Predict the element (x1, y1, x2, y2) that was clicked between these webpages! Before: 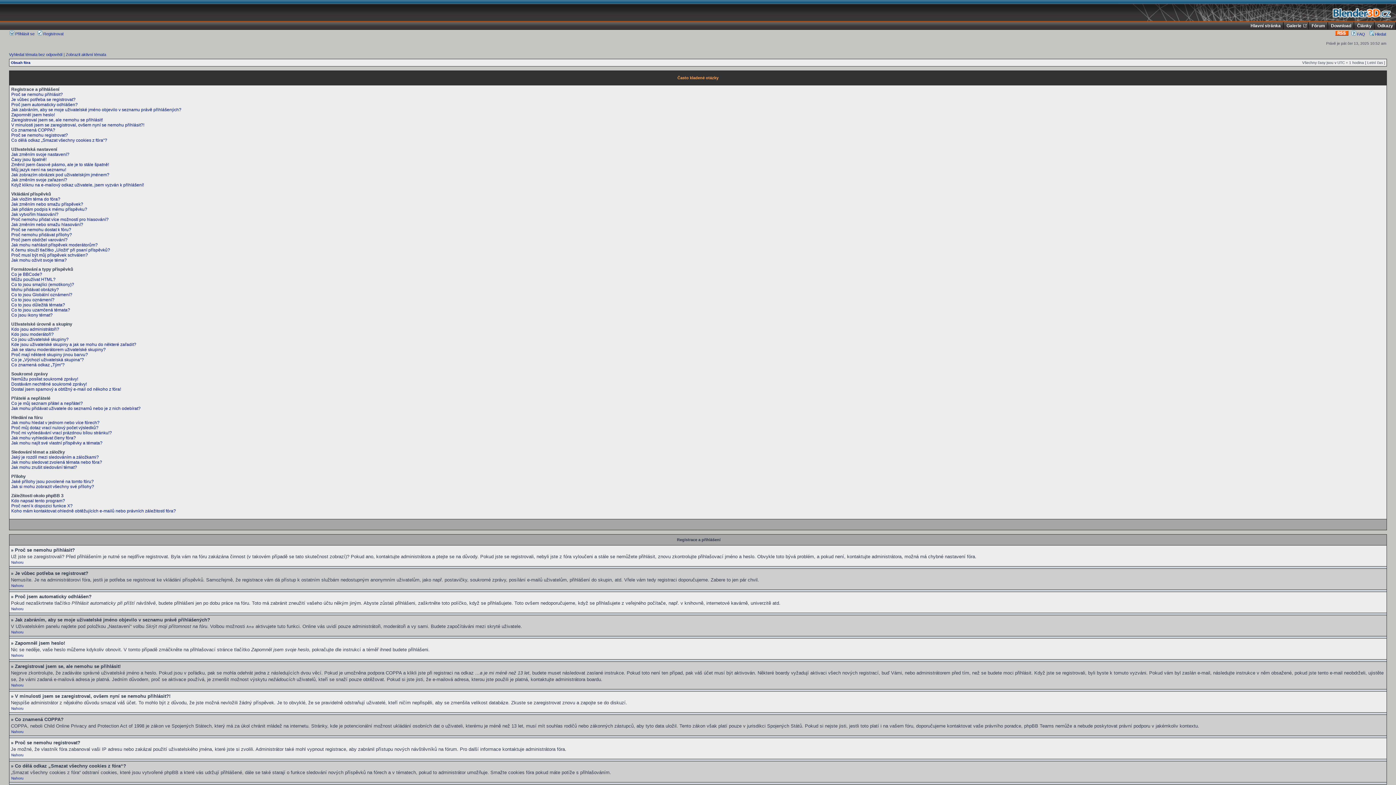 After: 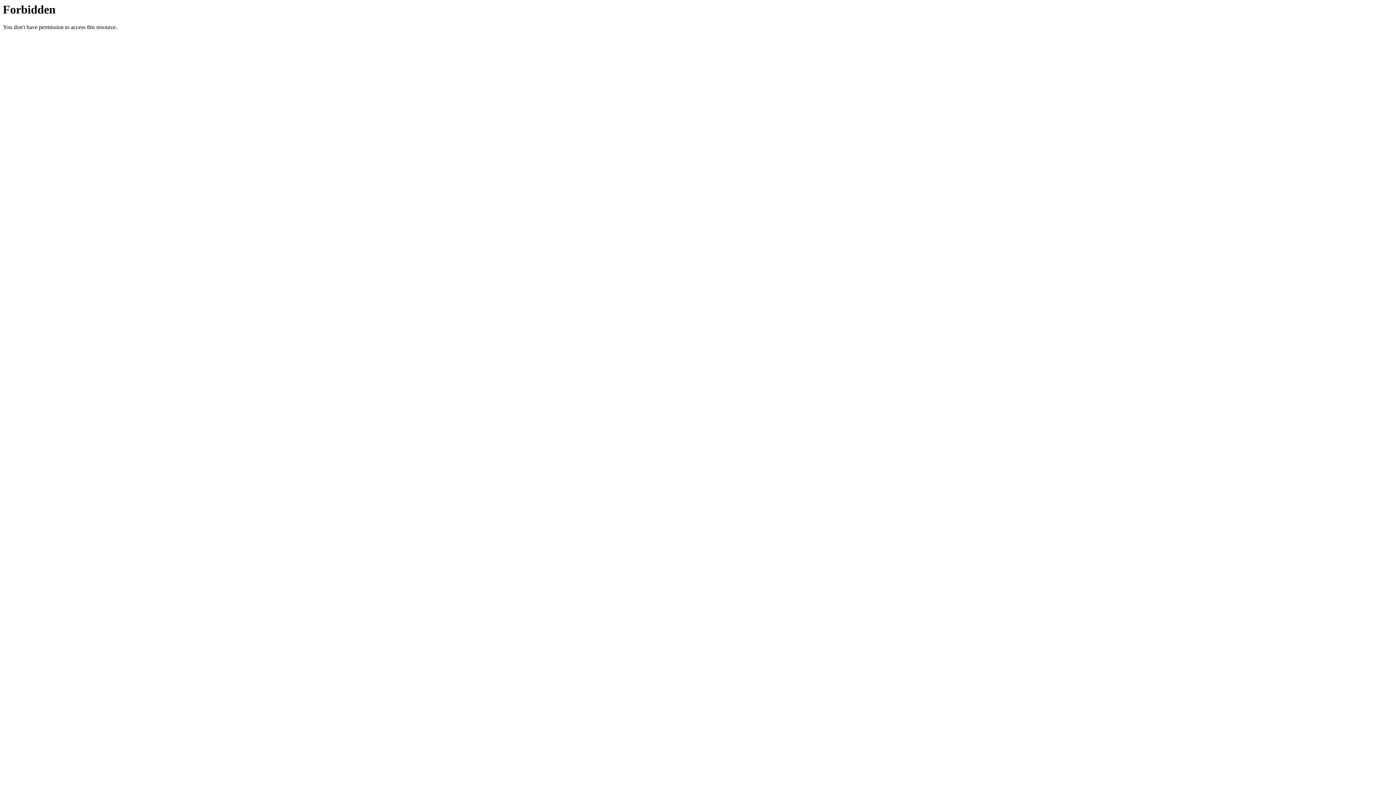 Action: bbox: (1354, 22, 1374, 29) label: Články